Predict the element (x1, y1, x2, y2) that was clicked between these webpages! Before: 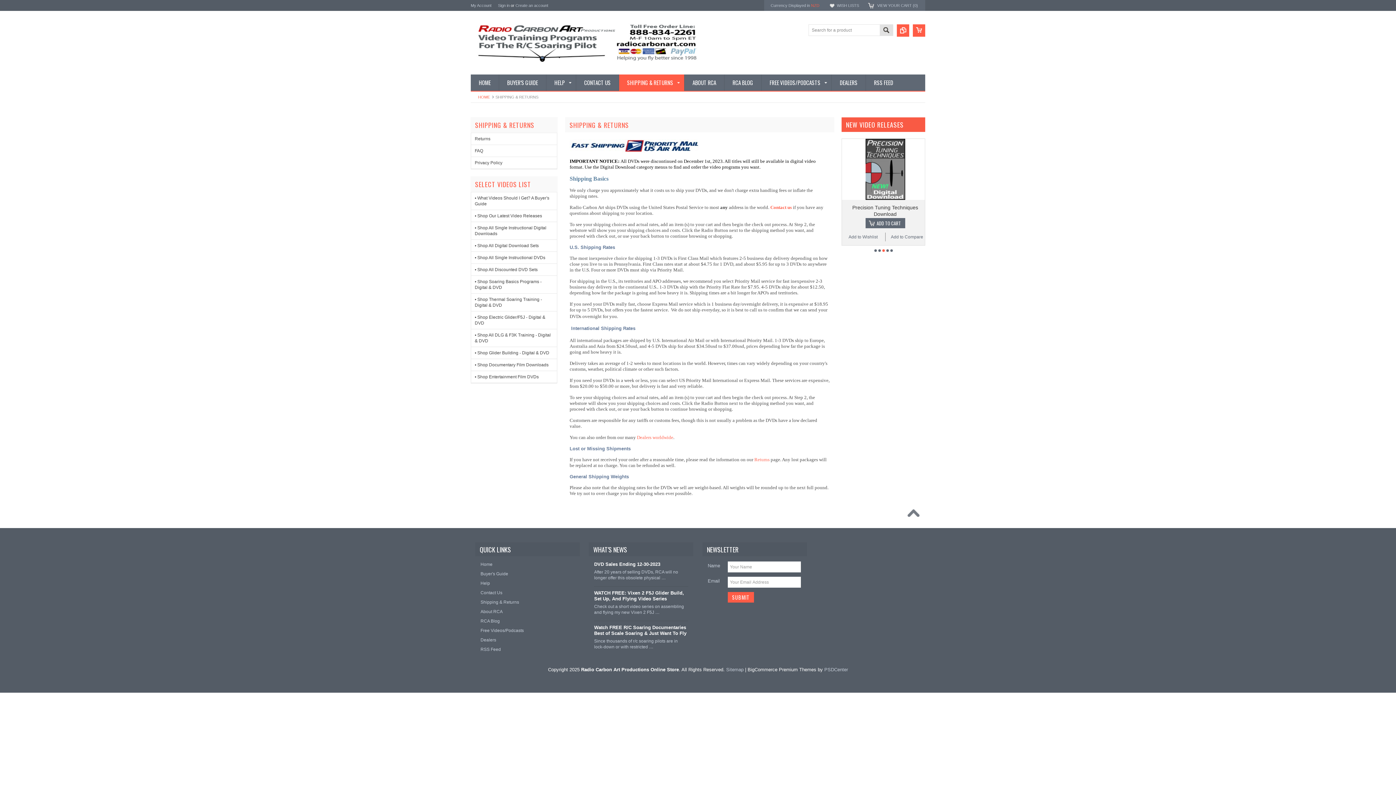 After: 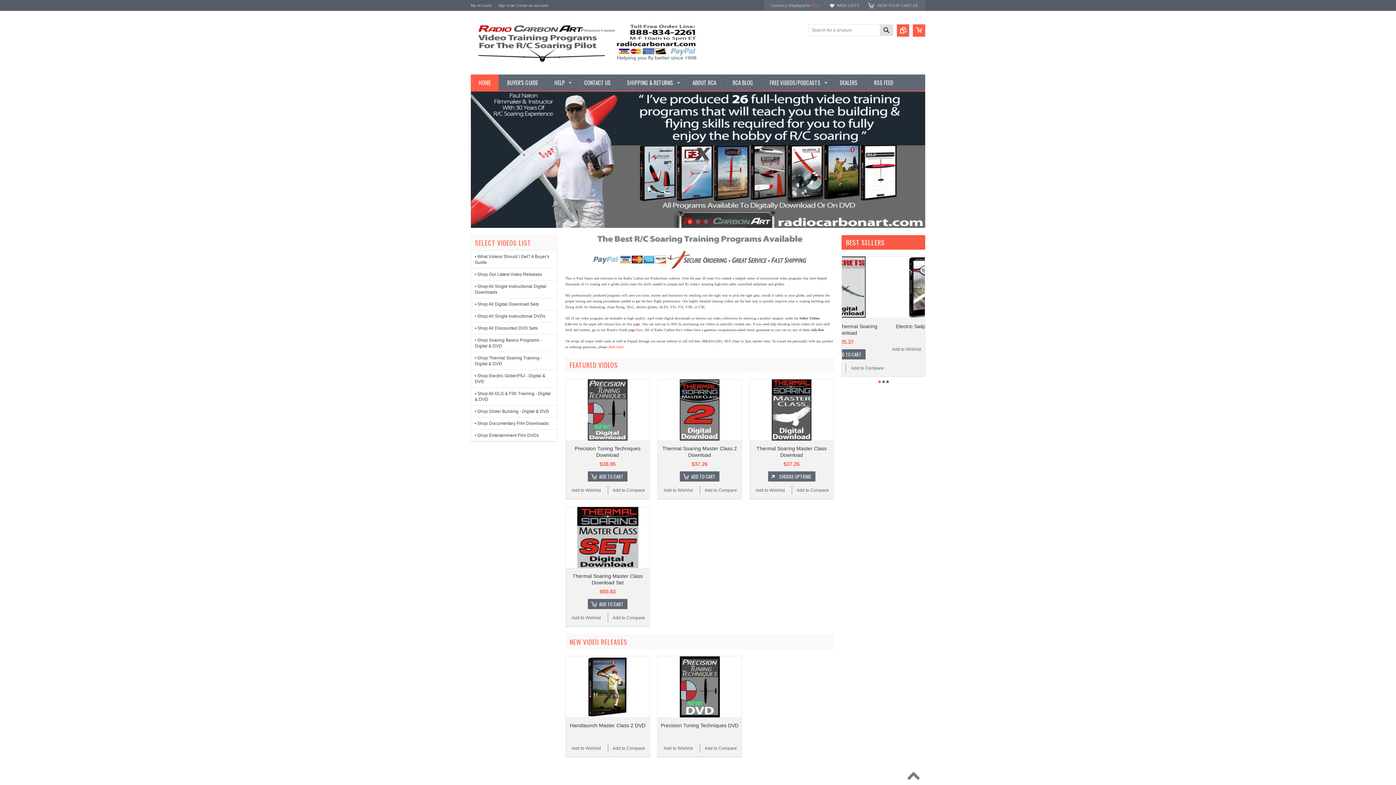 Action: bbox: (470, 74, 498, 90) label: HOME